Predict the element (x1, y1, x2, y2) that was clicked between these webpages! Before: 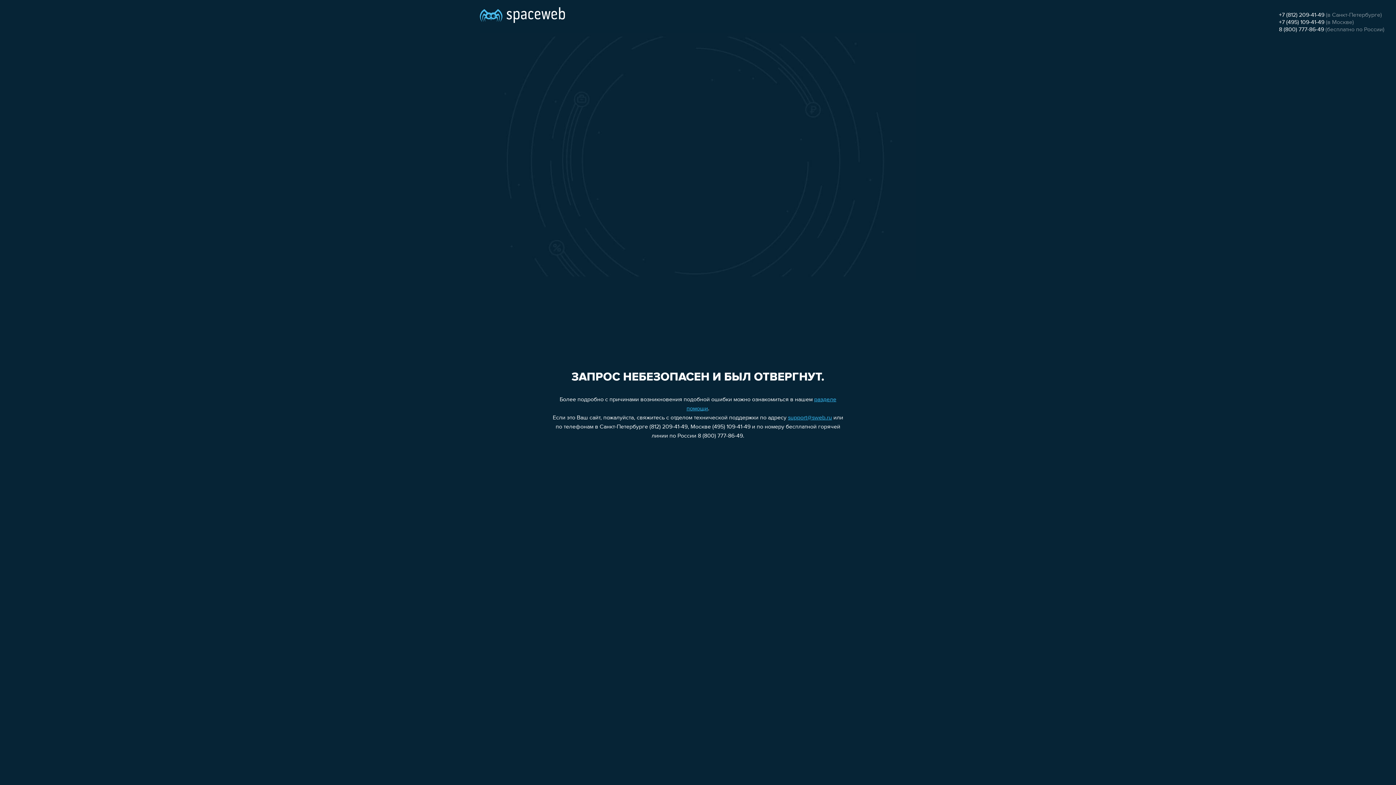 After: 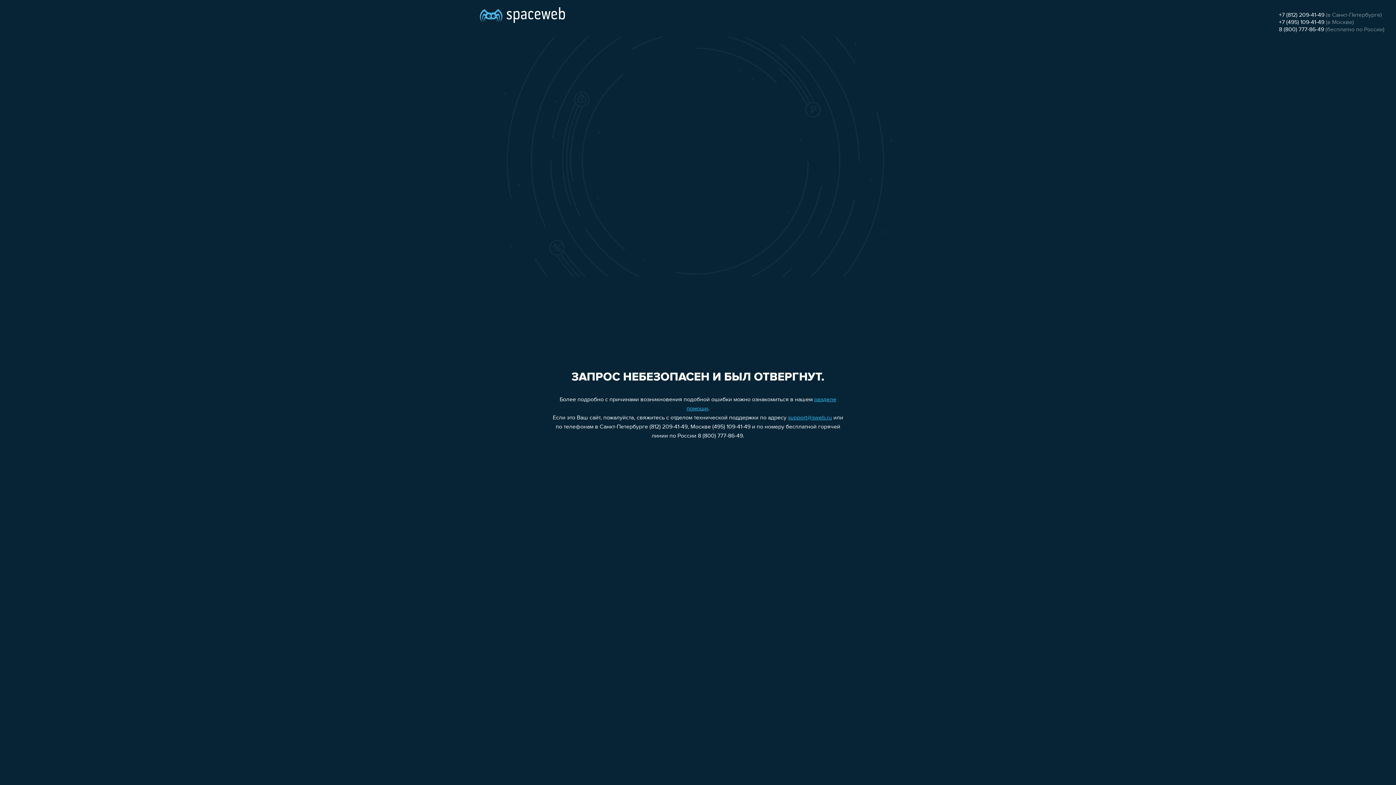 Action: label: +7 (812) 209-41-49 bbox: (1279, 12, 1324, 18)